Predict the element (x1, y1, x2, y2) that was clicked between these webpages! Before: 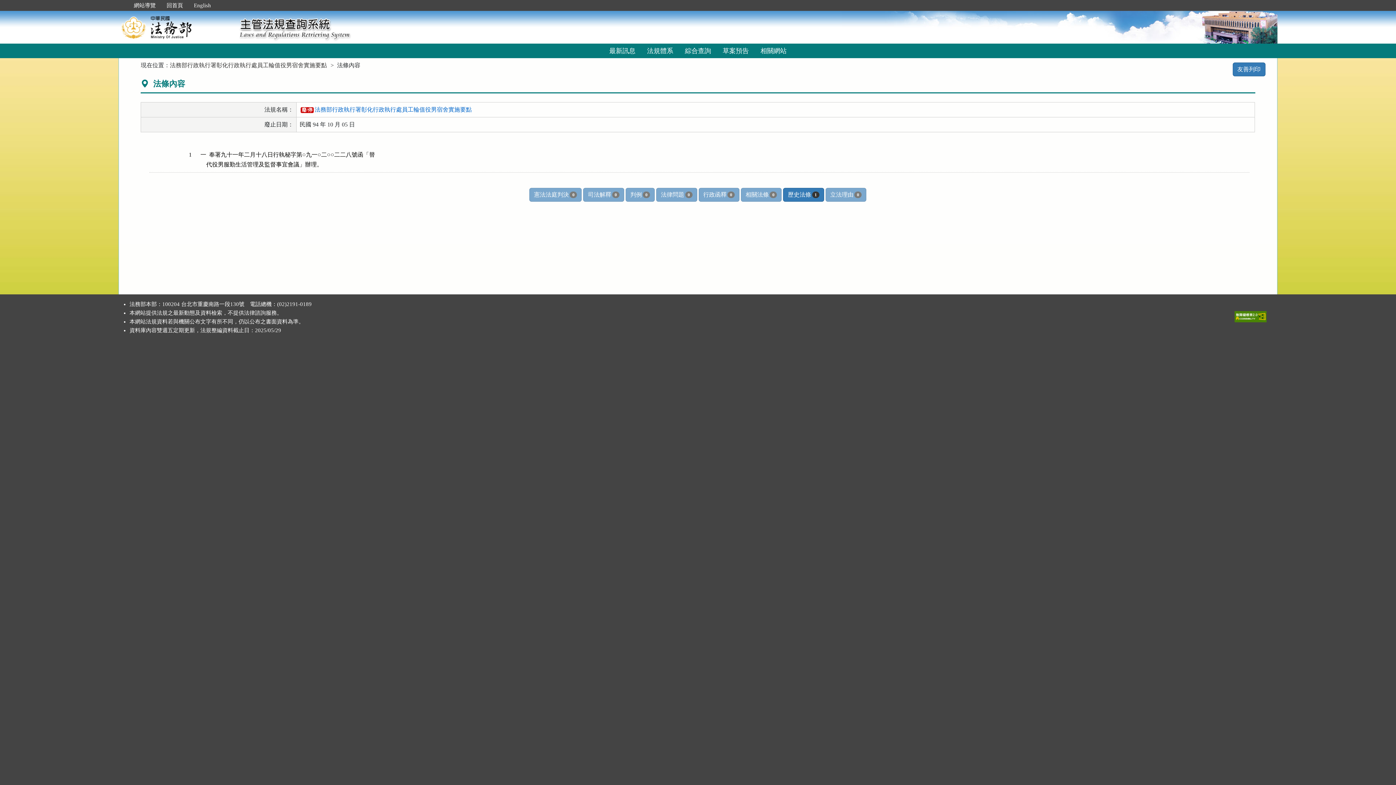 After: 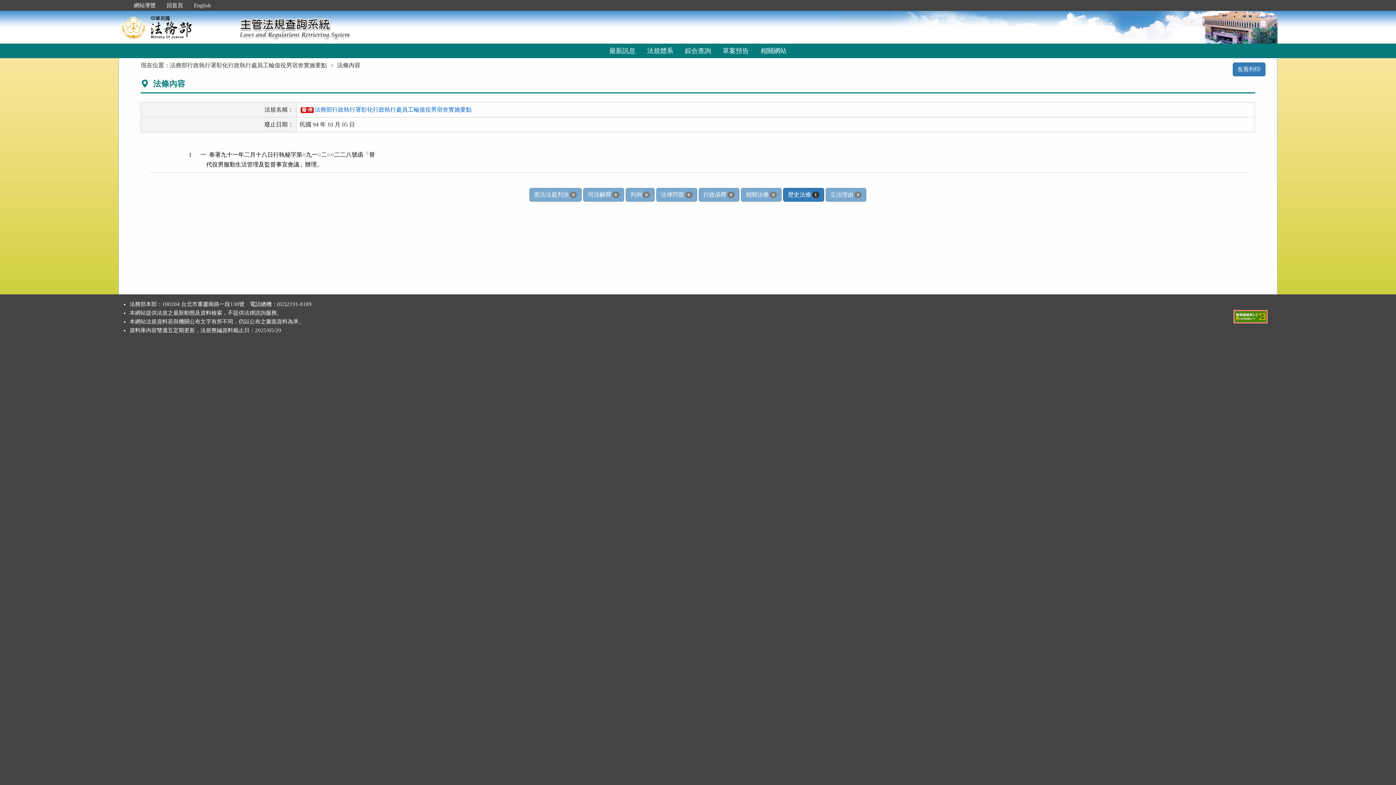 Action: bbox: (1234, 312, 1266, 318)